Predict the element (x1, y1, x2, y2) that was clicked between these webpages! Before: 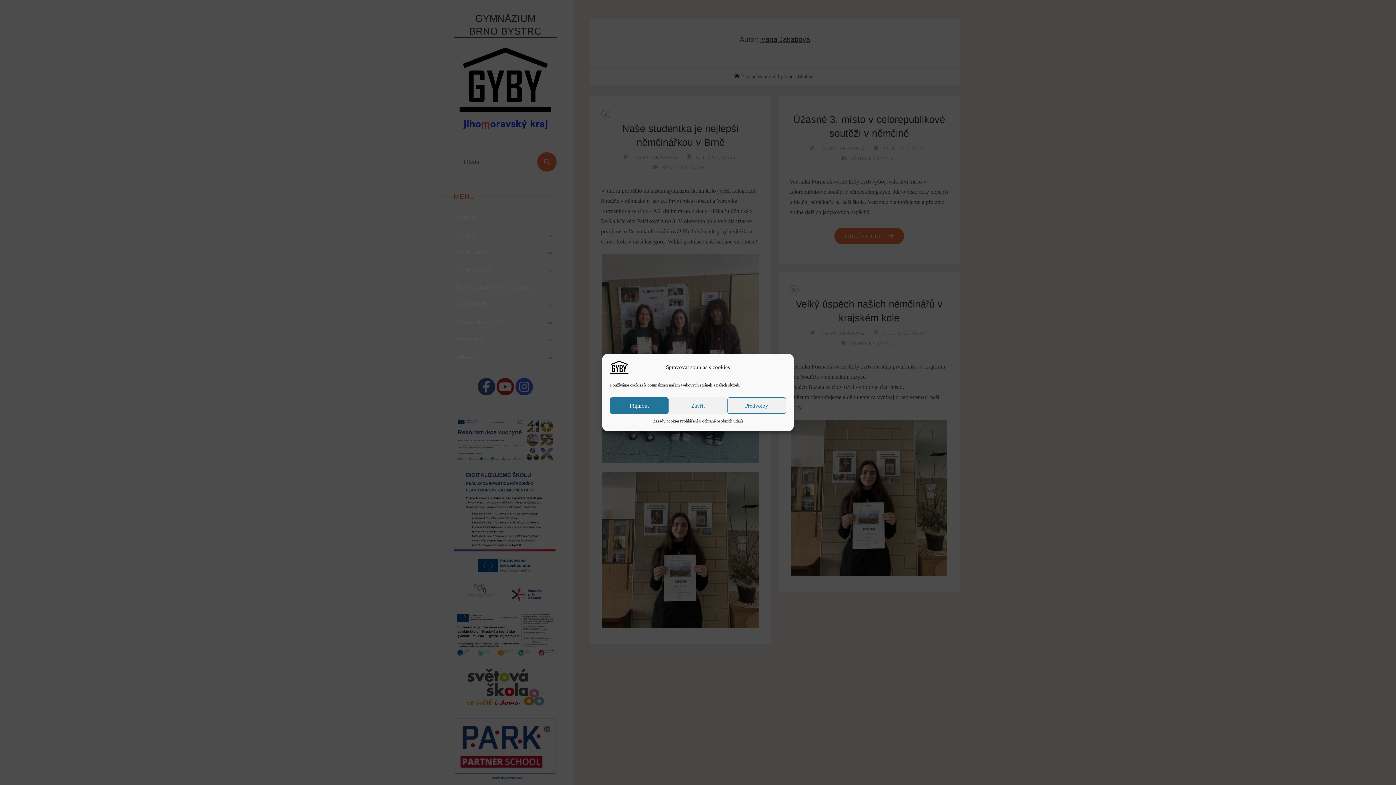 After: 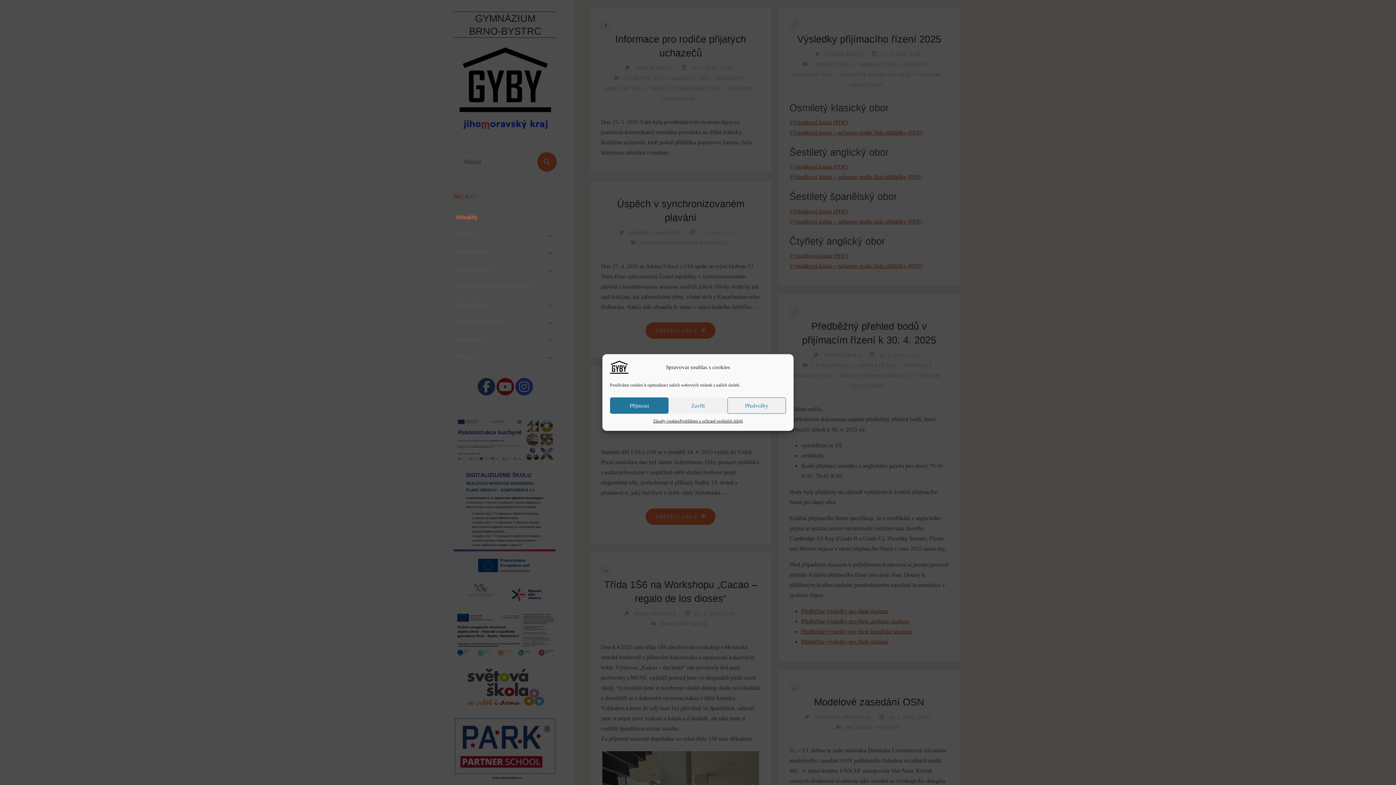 Action: bbox: (610, 363, 628, 369)